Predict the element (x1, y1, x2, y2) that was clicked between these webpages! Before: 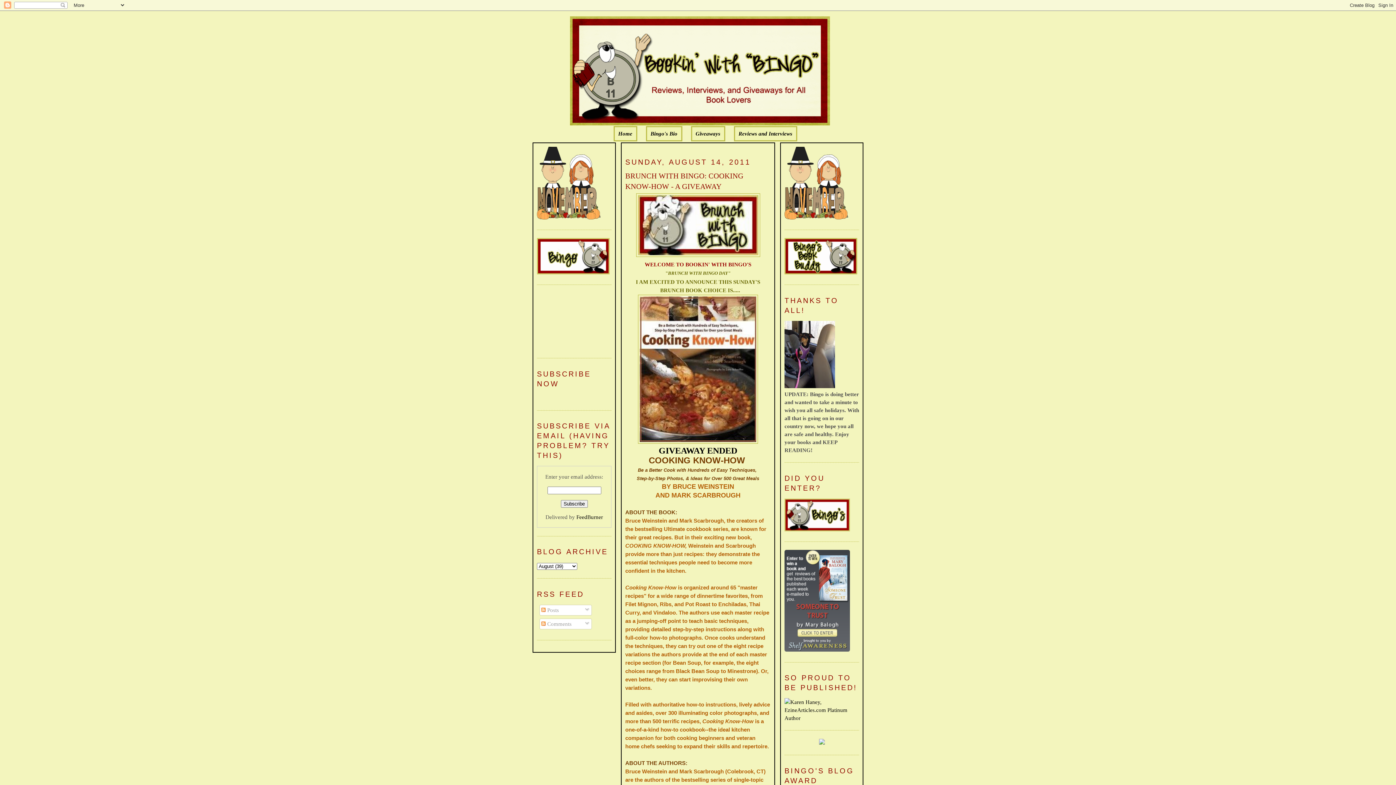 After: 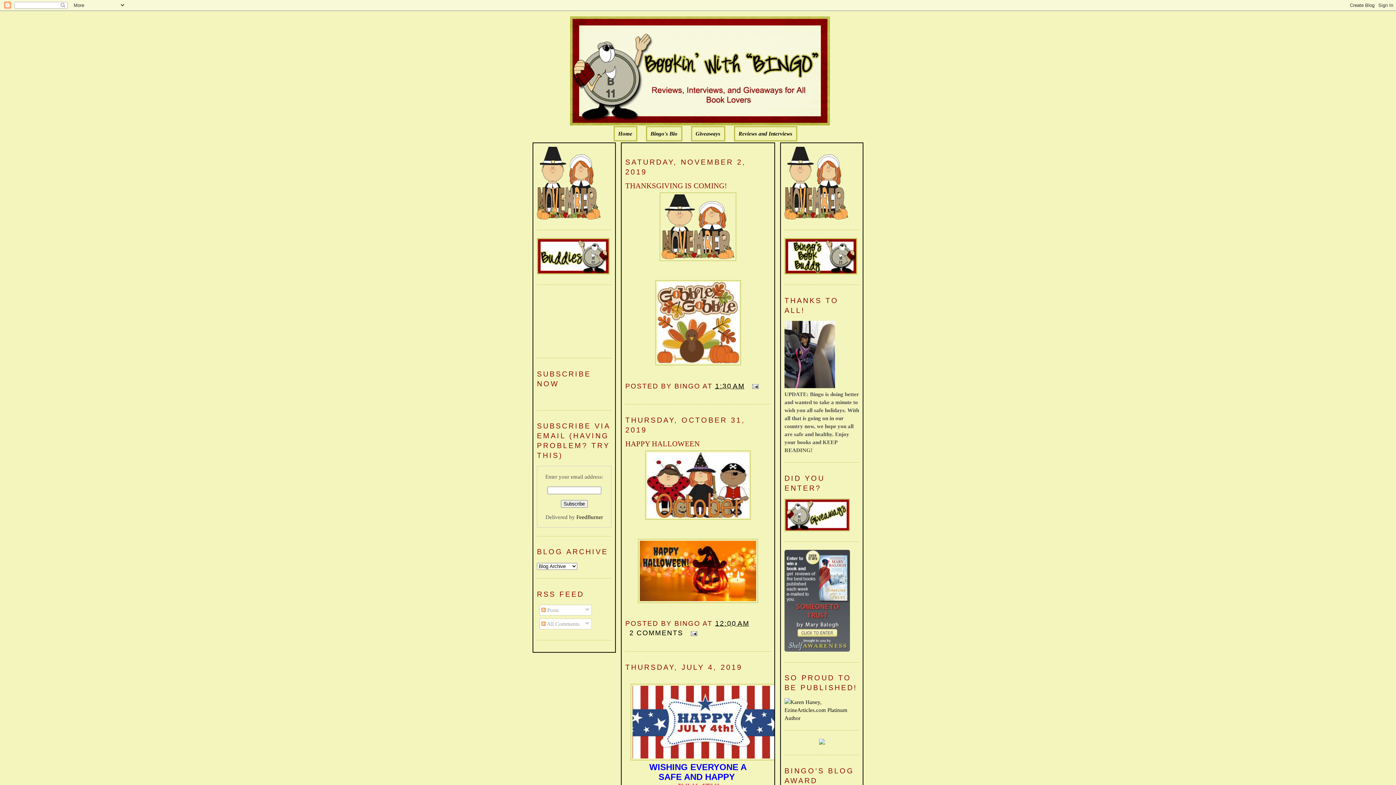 Action: bbox: (570, 16, 826, 125)